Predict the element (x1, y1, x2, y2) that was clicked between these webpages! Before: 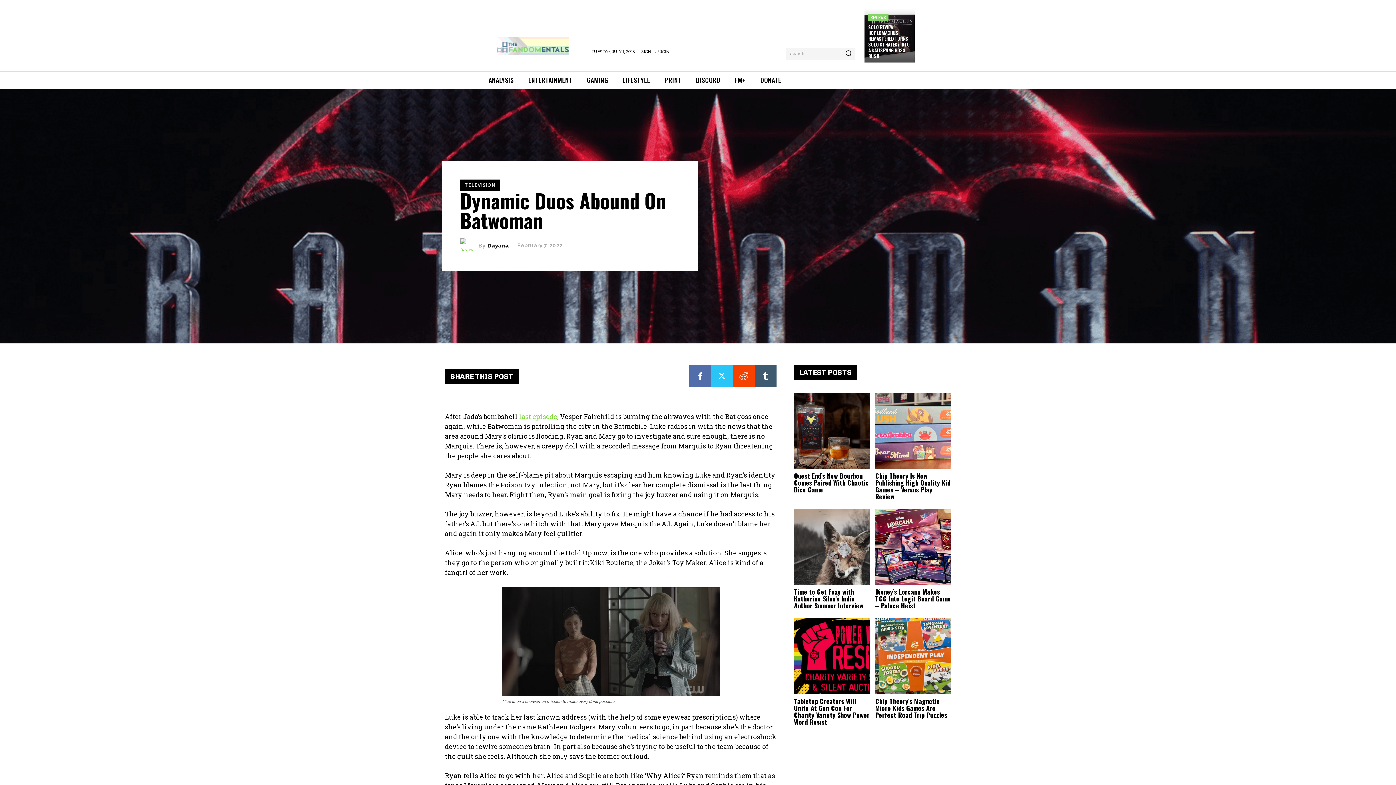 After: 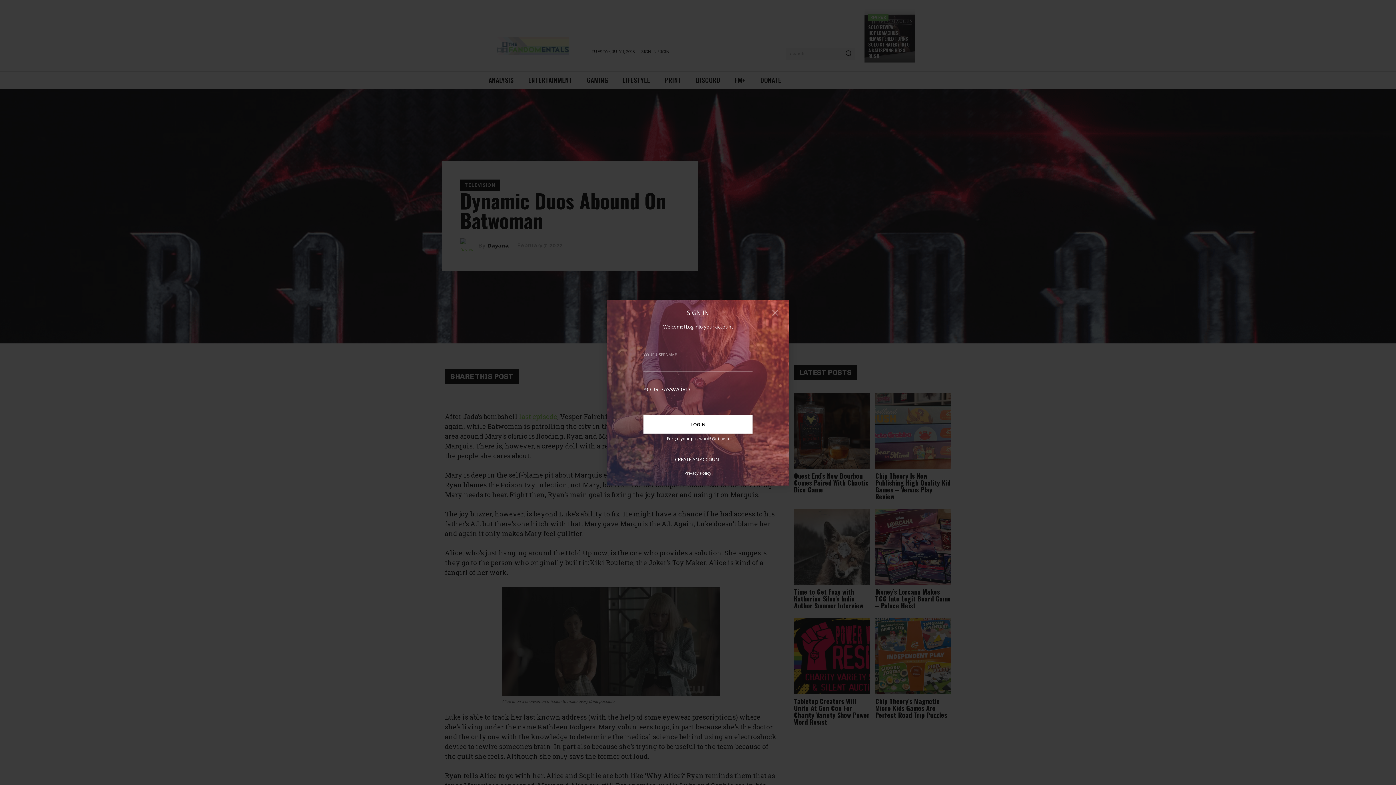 Action: bbox: (641, 49, 669, 53) label: SIGN IN / JOIN